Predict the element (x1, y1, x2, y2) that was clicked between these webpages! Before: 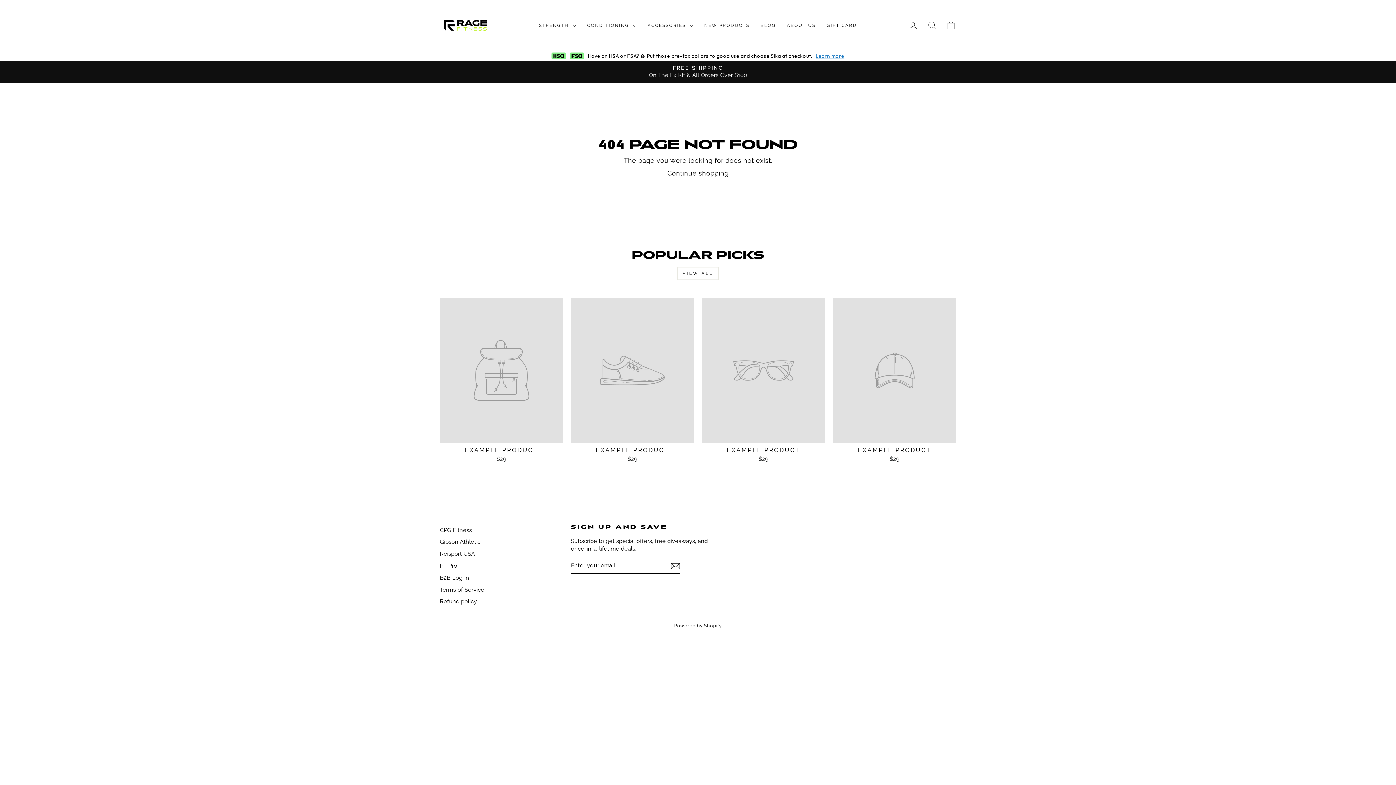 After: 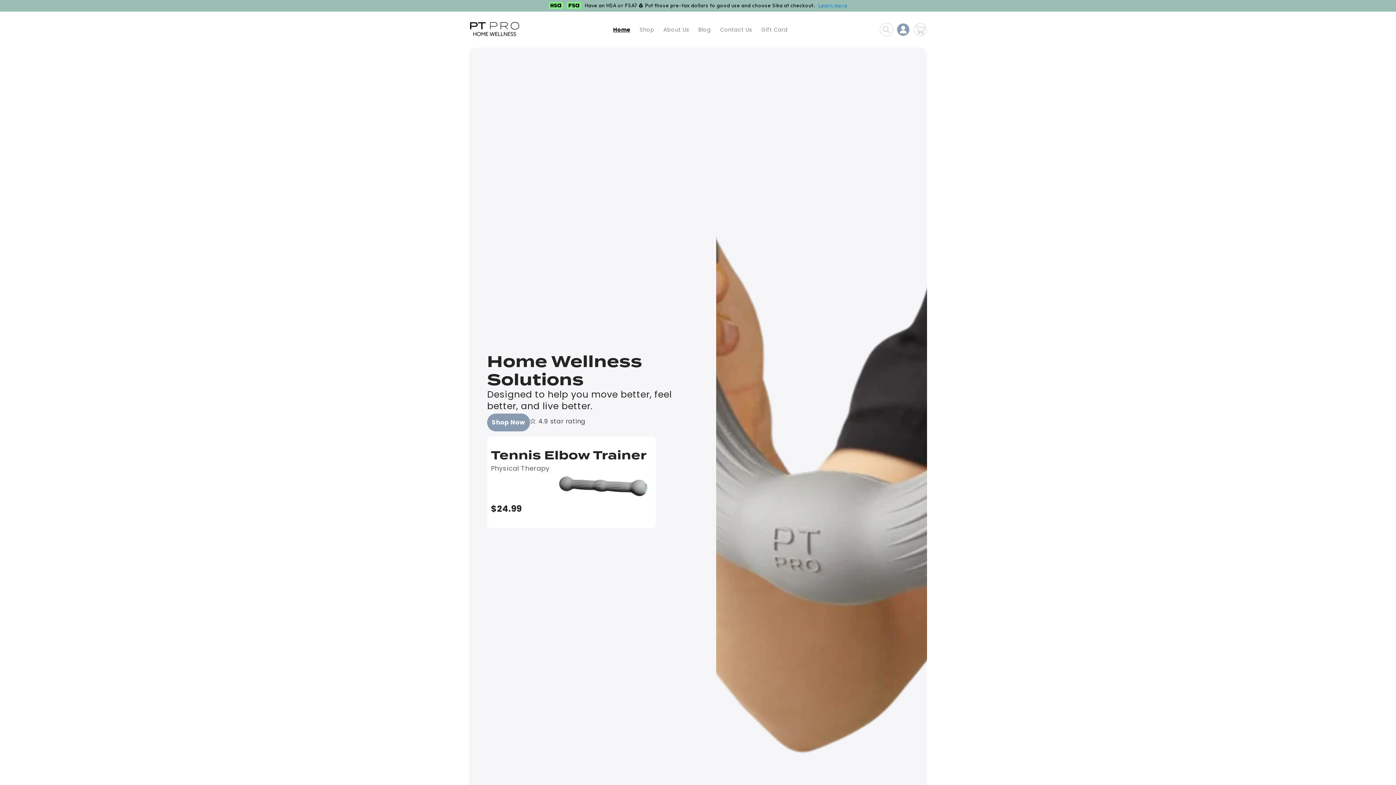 Action: bbox: (440, 561, 457, 571) label: PT Pro